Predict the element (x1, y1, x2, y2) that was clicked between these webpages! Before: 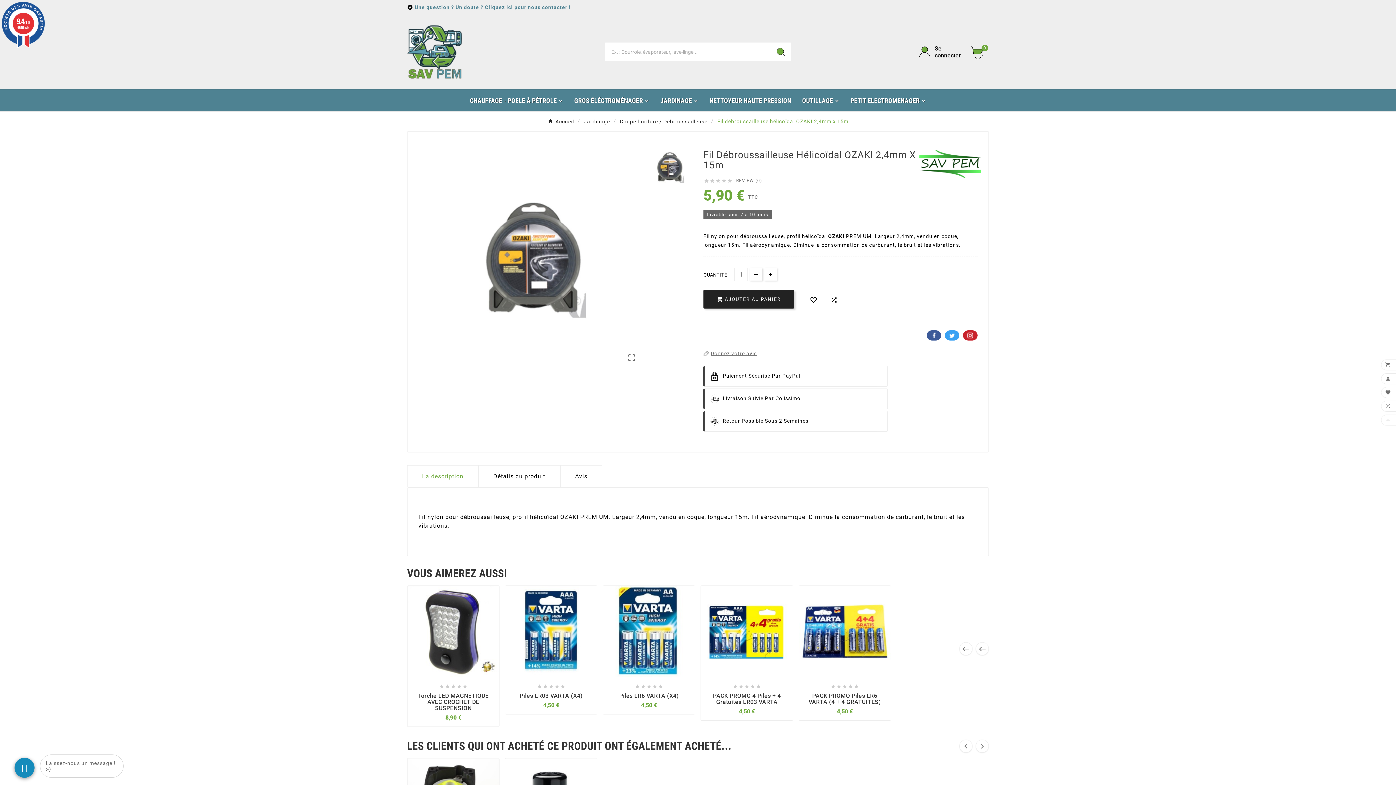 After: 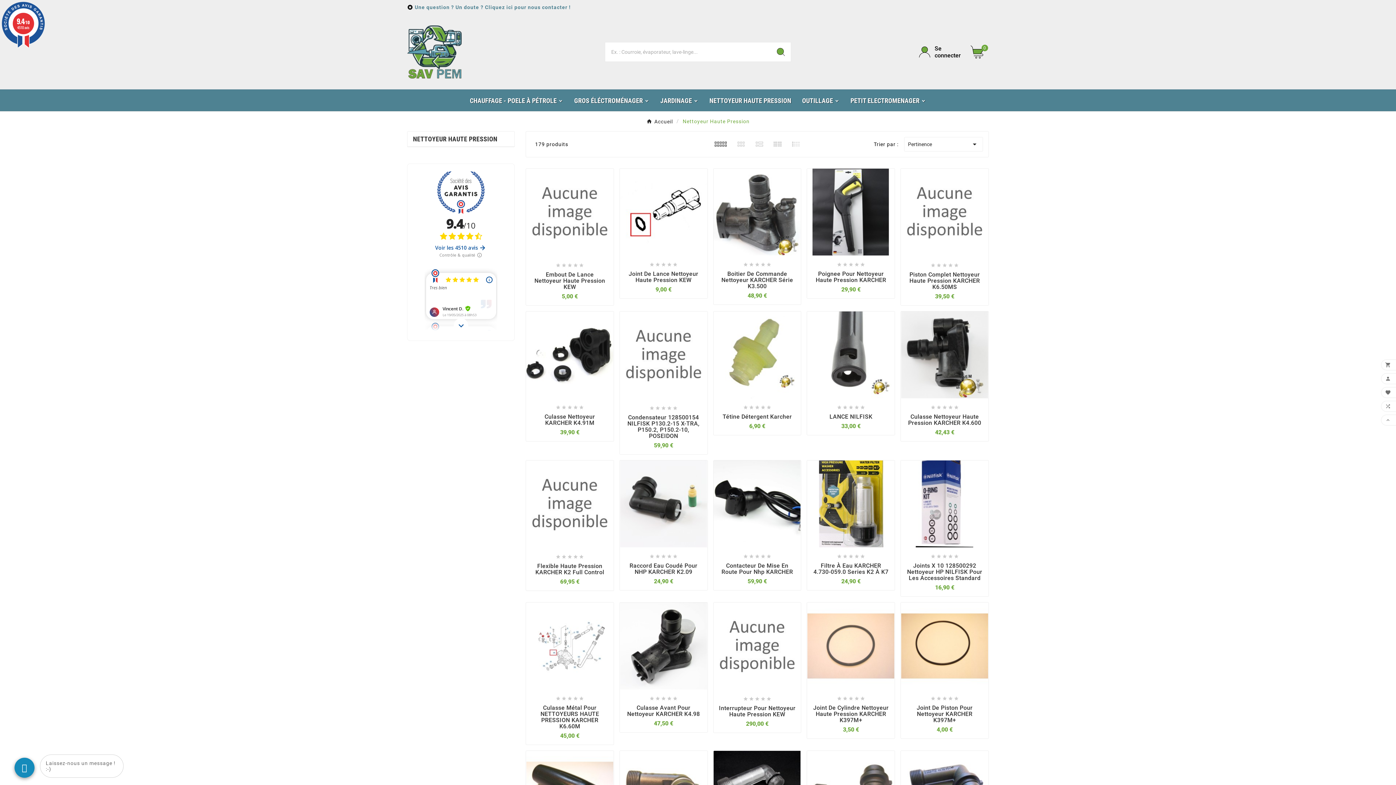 Action: label: NETTOYEUR HAUTE PRESSION bbox: (704, 90, 796, 111)